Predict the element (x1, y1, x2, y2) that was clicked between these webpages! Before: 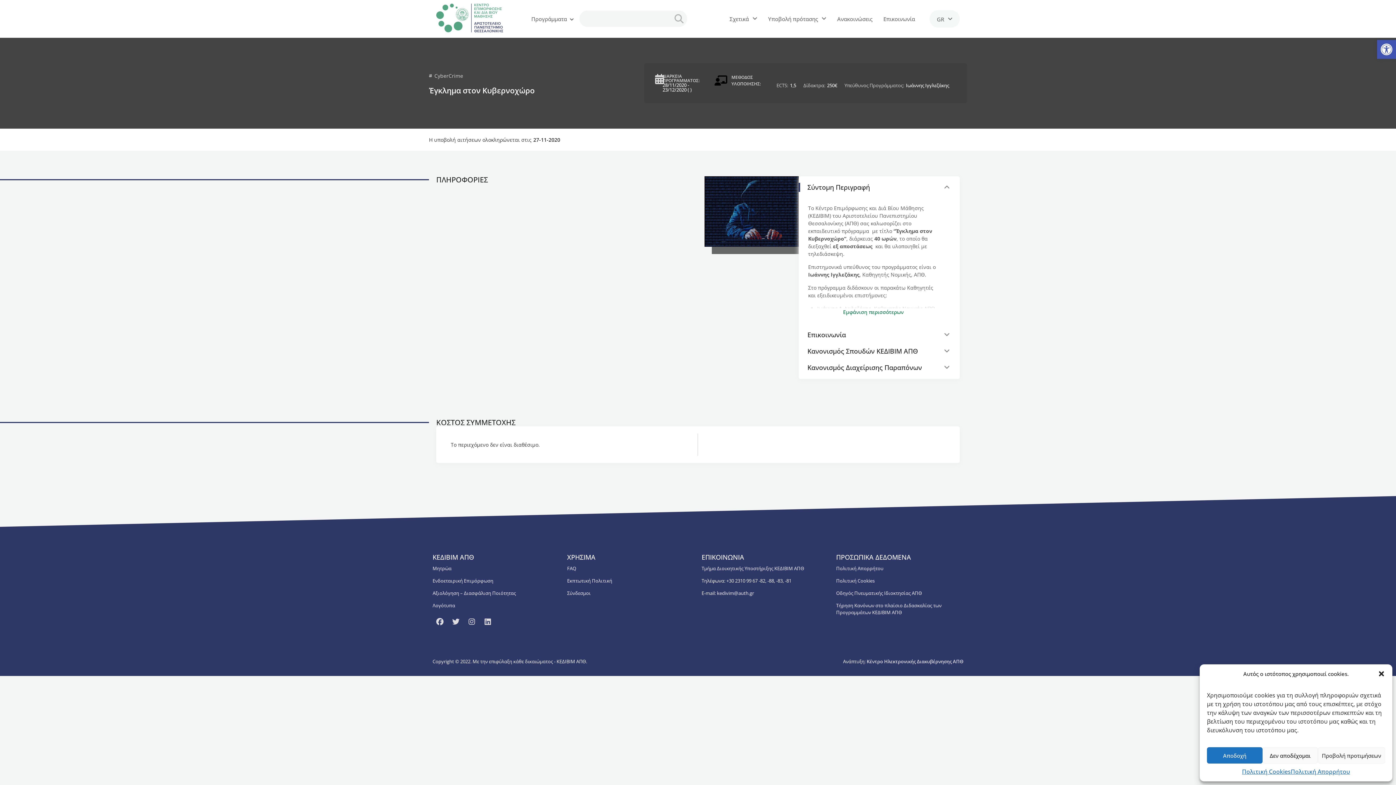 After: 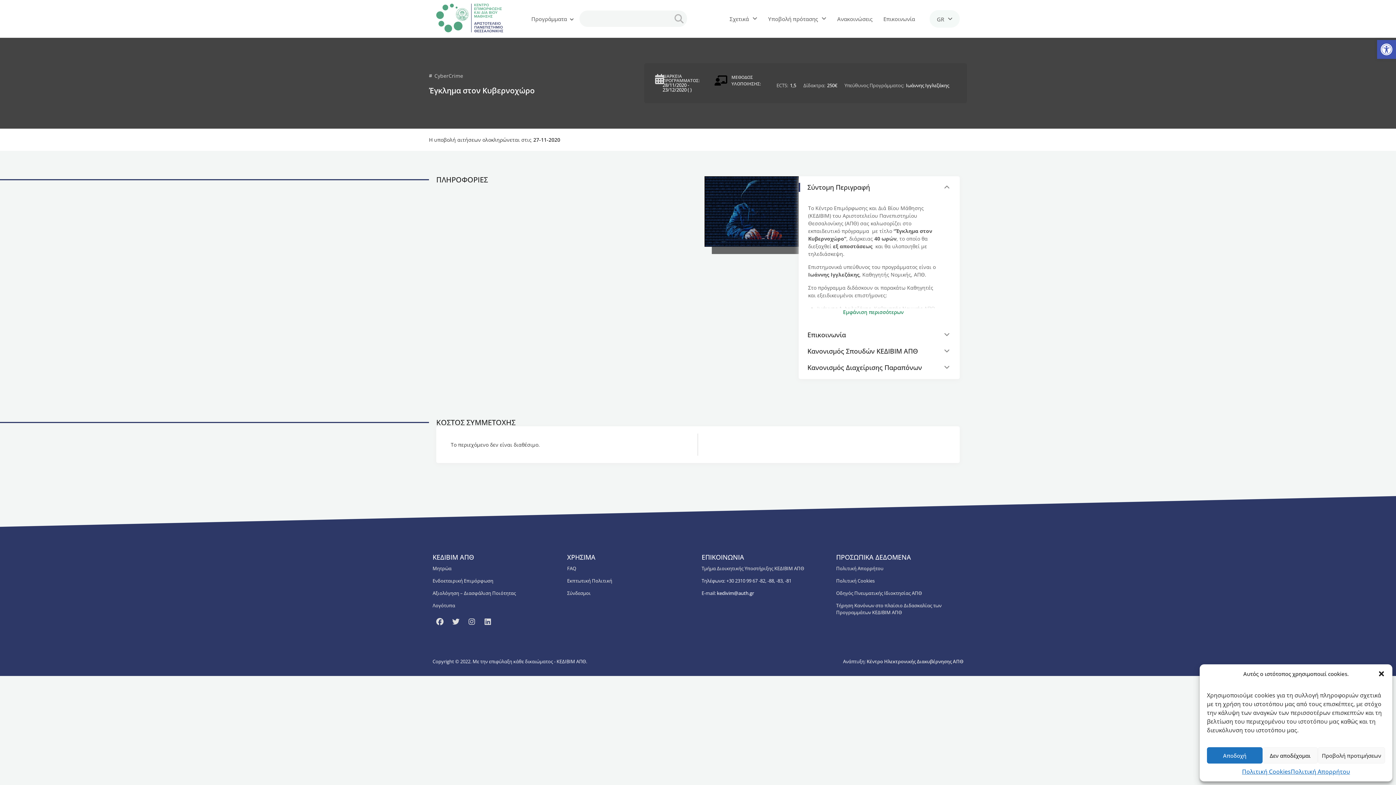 Action: label: kedivim@auth.gr bbox: (717, 590, 754, 596)